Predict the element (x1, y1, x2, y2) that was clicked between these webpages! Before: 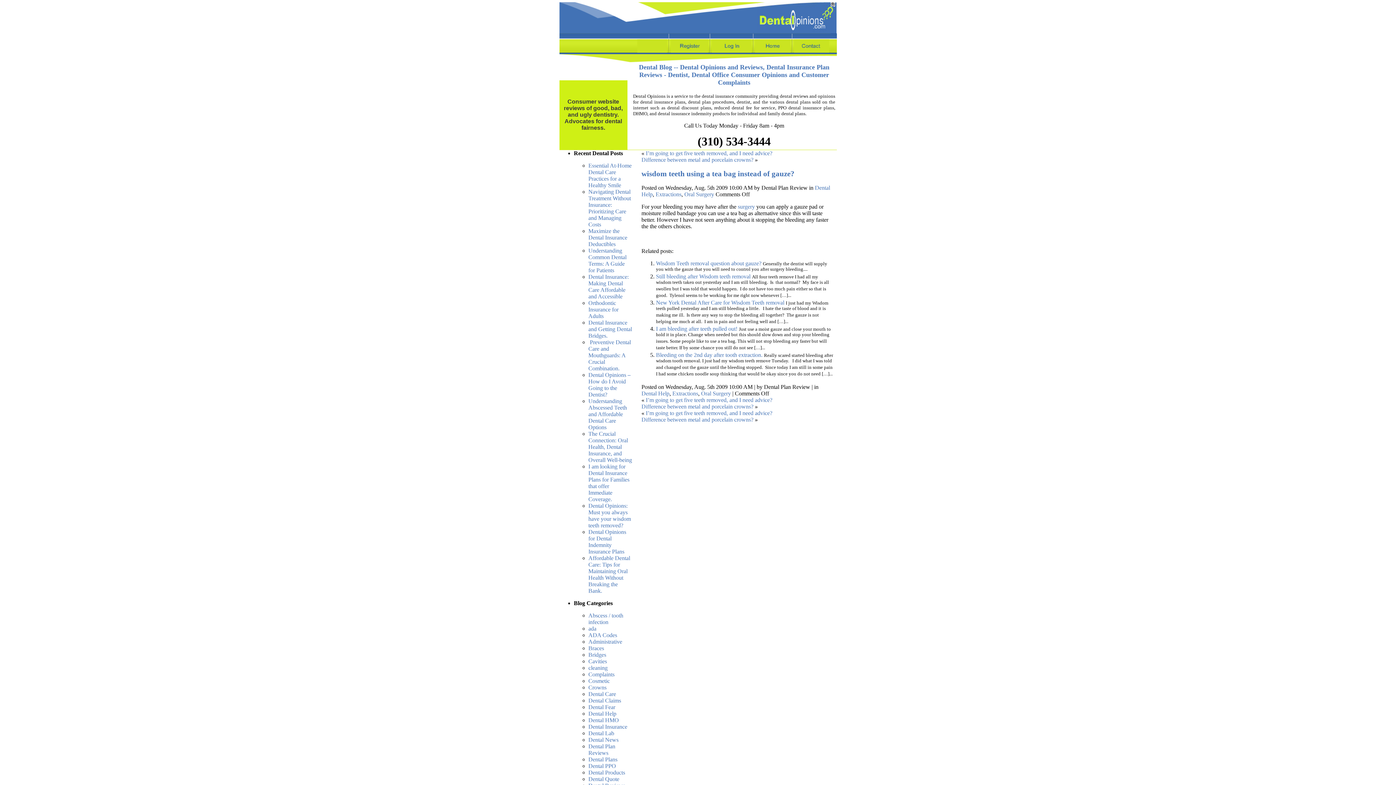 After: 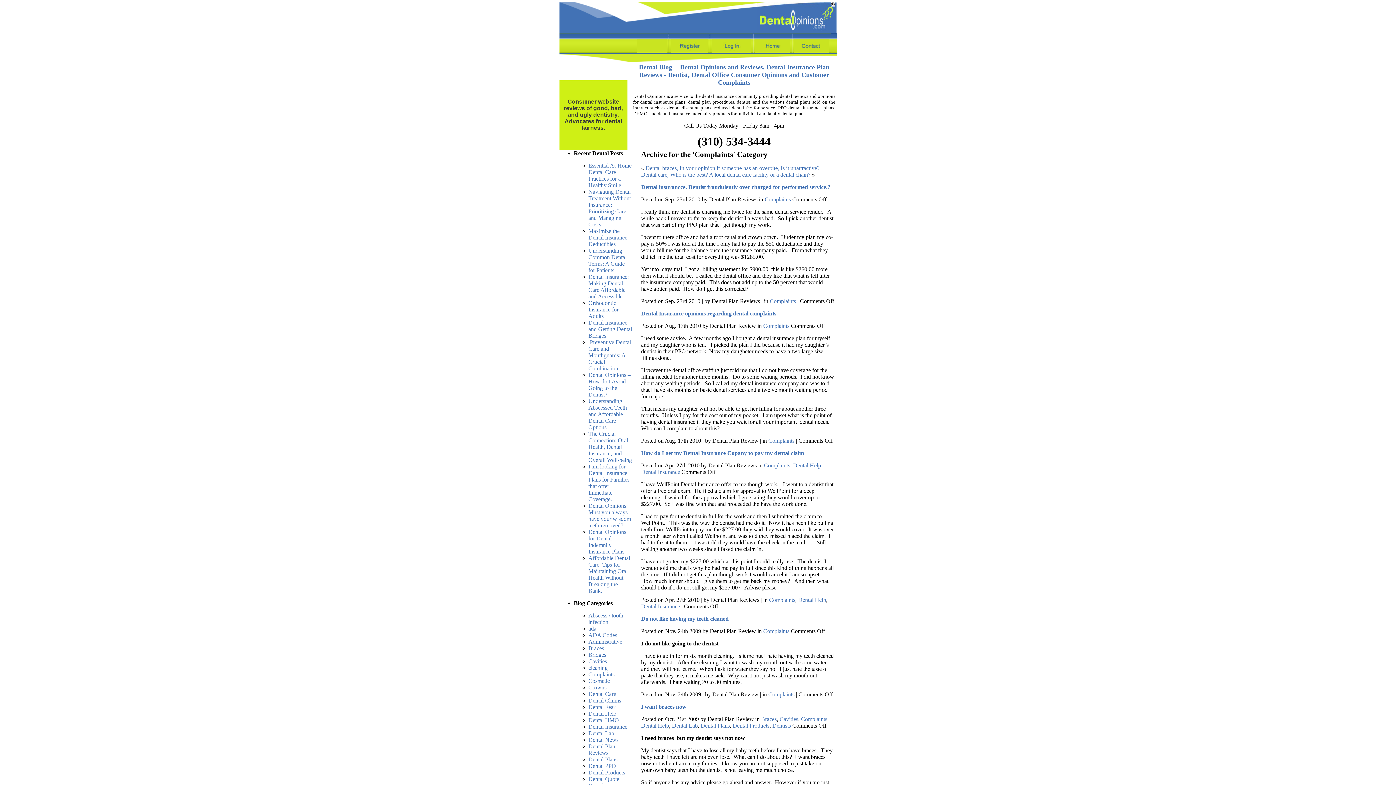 Action: bbox: (588, 671, 614, 677) label: Complaints